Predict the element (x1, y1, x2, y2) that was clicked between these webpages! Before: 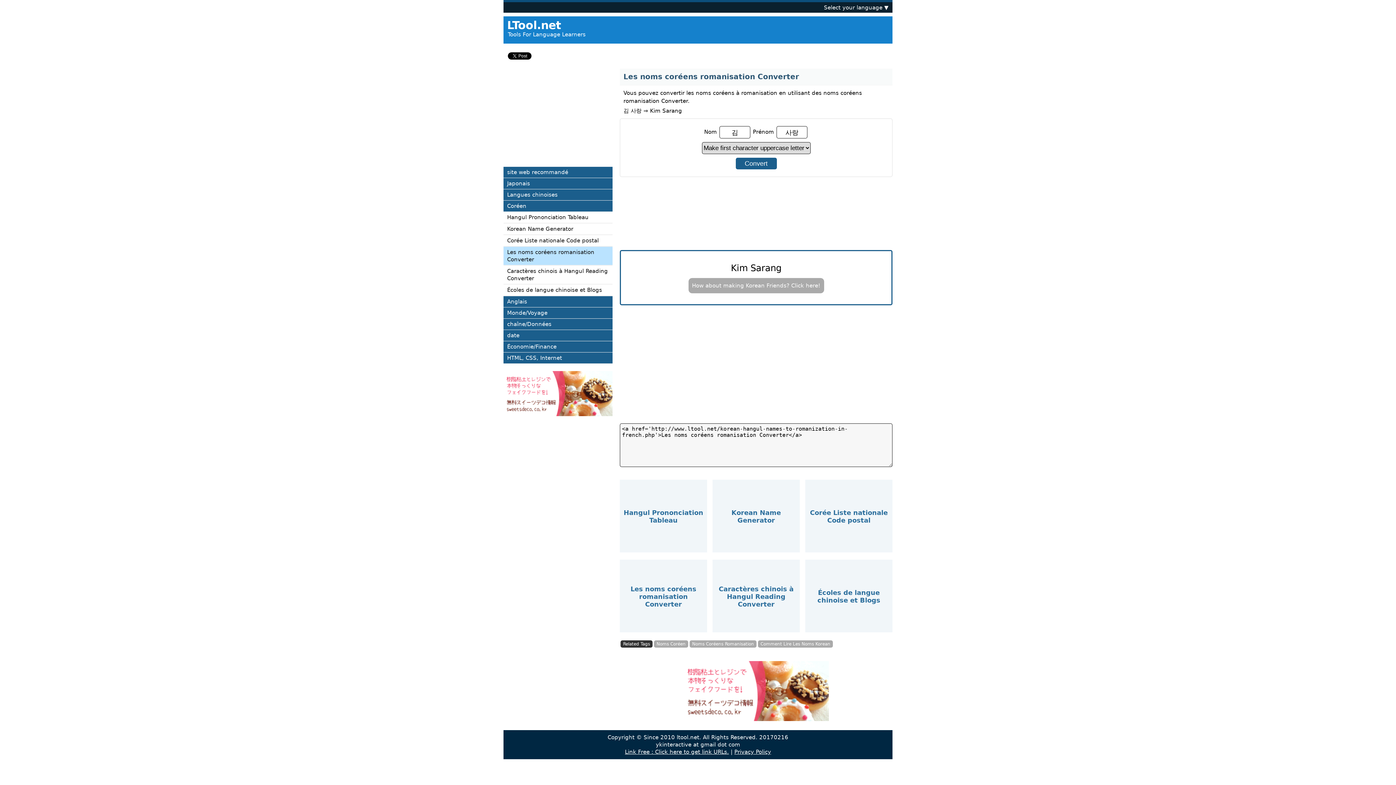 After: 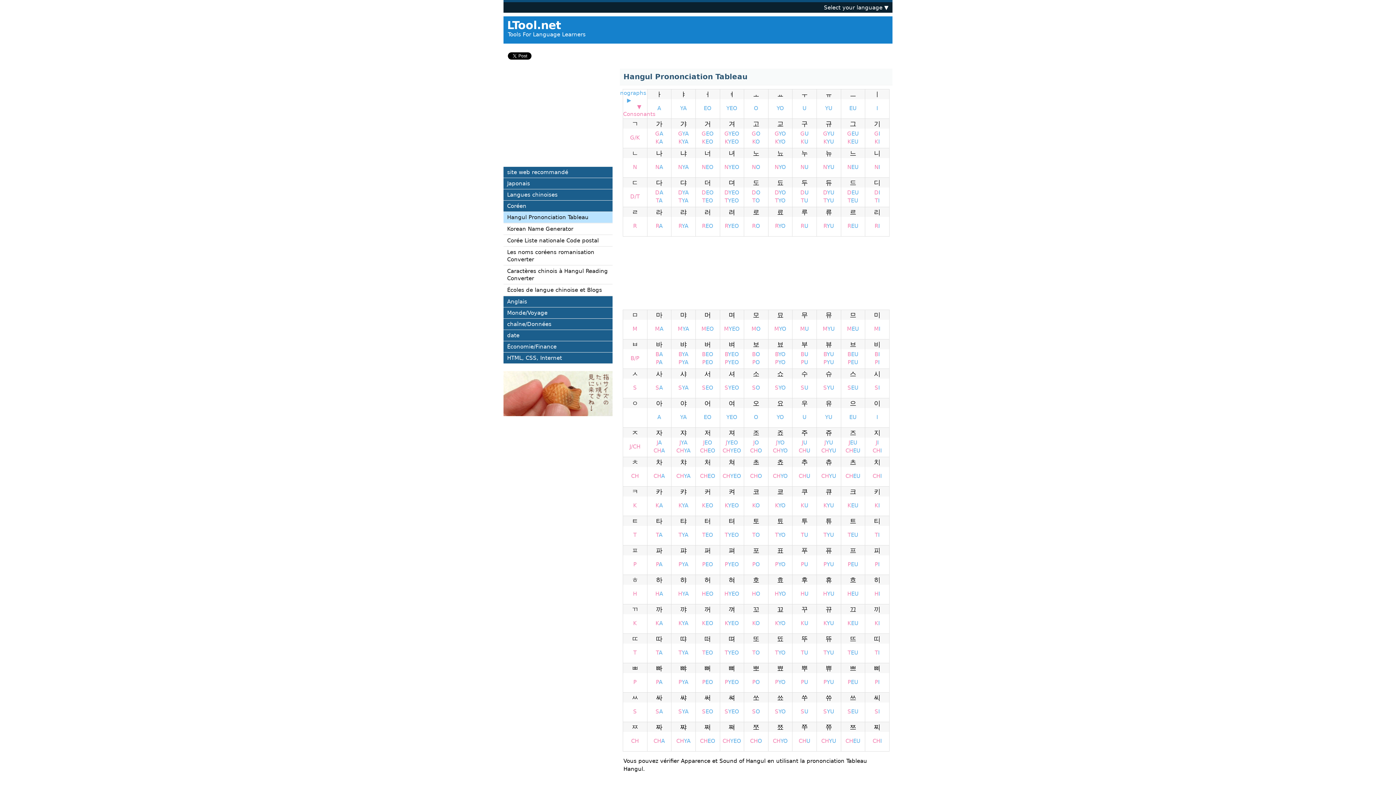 Action: bbox: (503, 212, 612, 223) label: Hangul Prononciation Tableau